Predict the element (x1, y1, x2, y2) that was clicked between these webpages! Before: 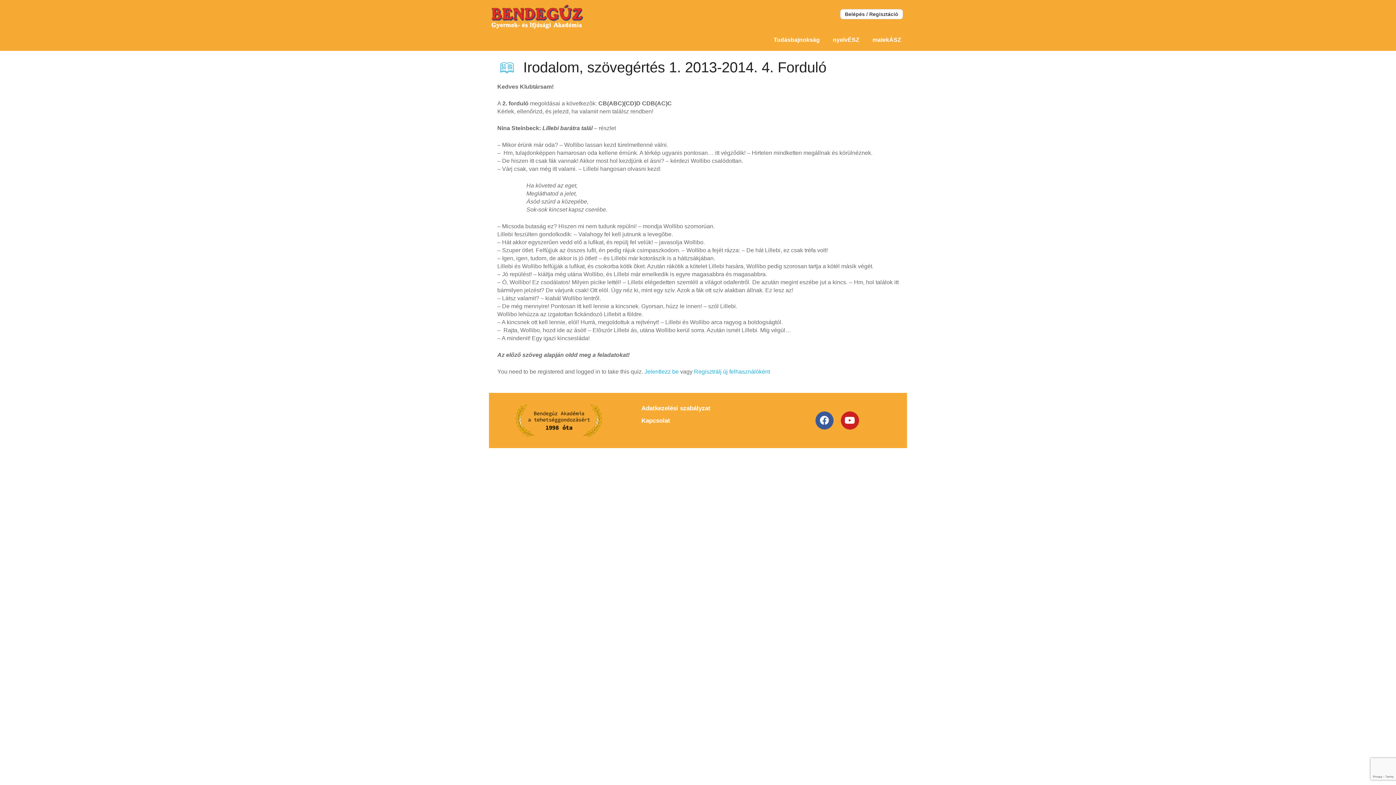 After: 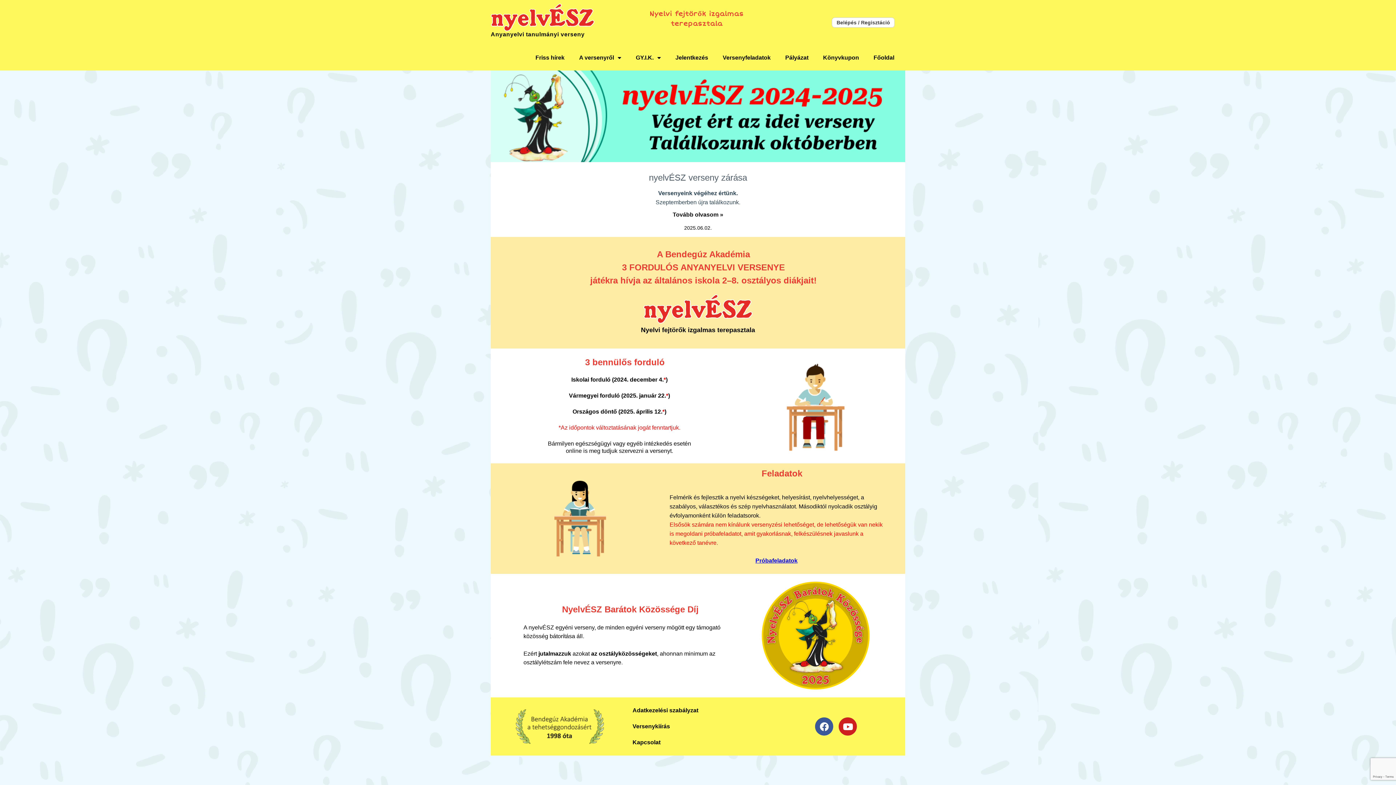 Action: bbox: (827, 33, 865, 46) label: nyelvÉSZ